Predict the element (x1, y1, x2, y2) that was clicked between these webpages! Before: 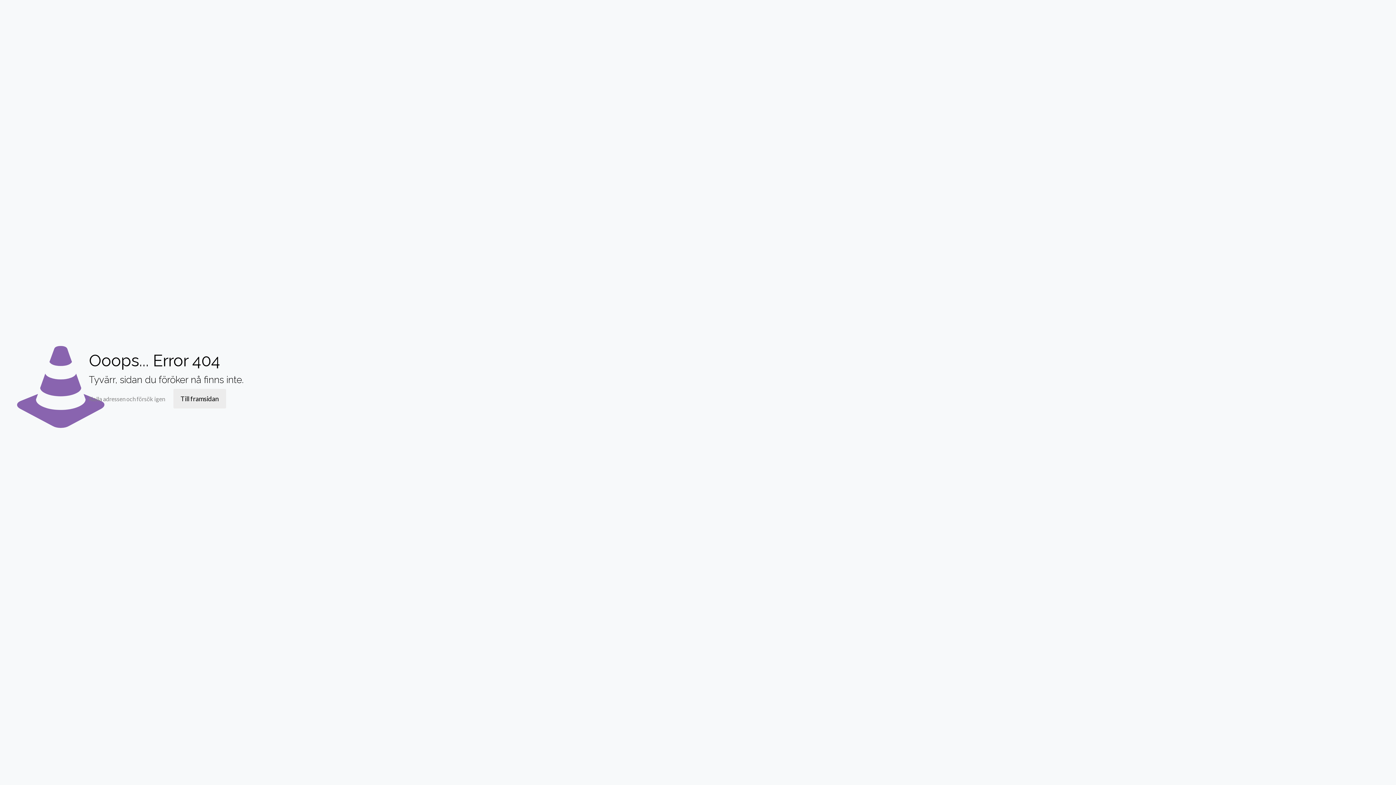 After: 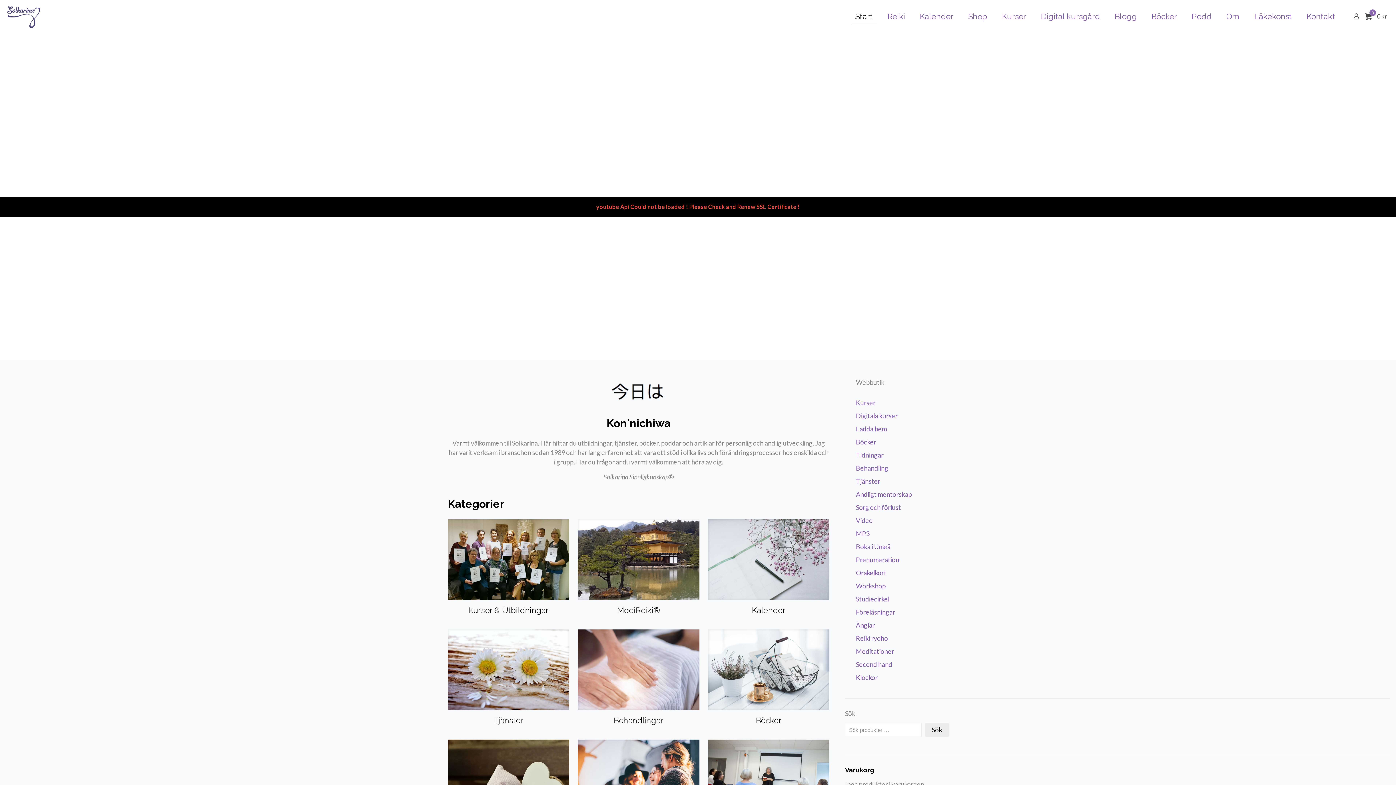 Action: bbox: (173, 389, 226, 408) label: Till framsidan